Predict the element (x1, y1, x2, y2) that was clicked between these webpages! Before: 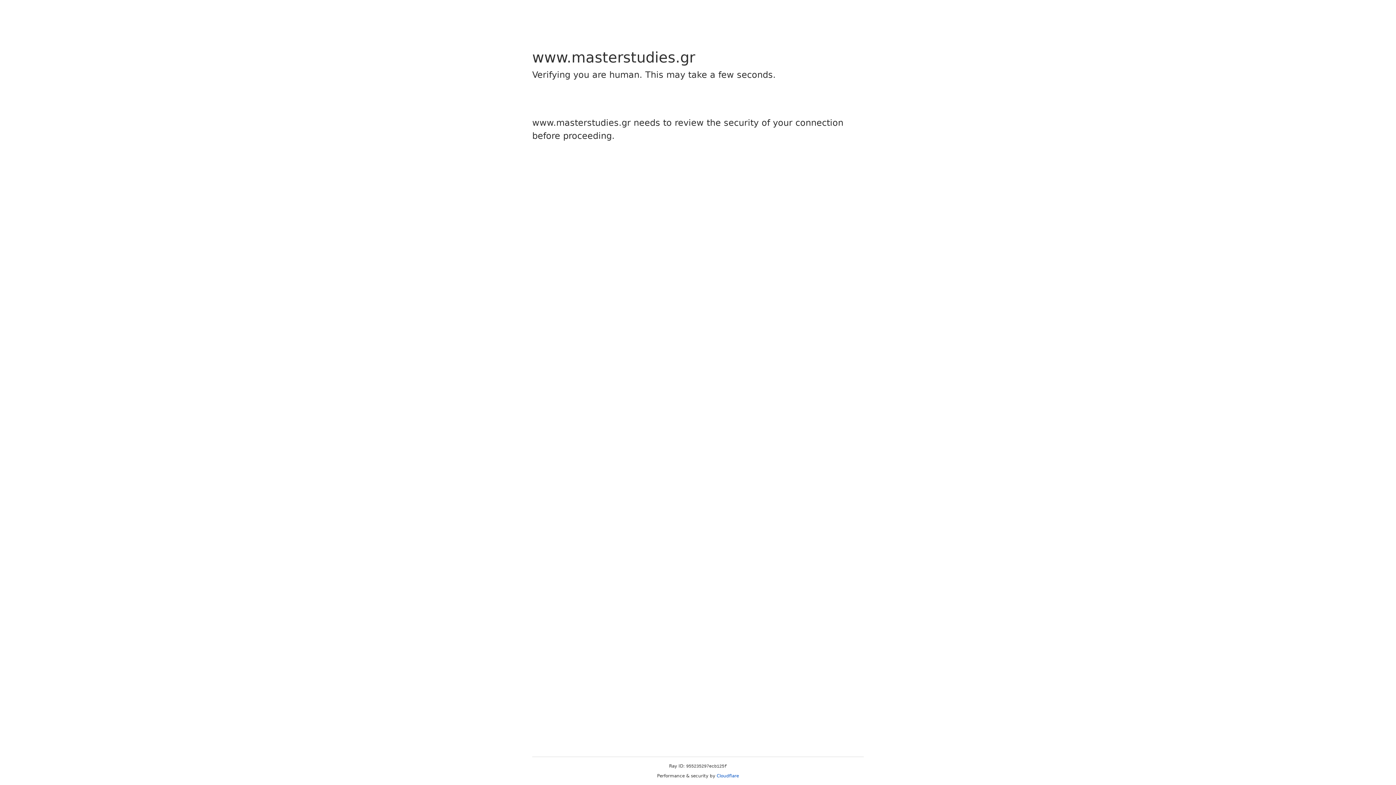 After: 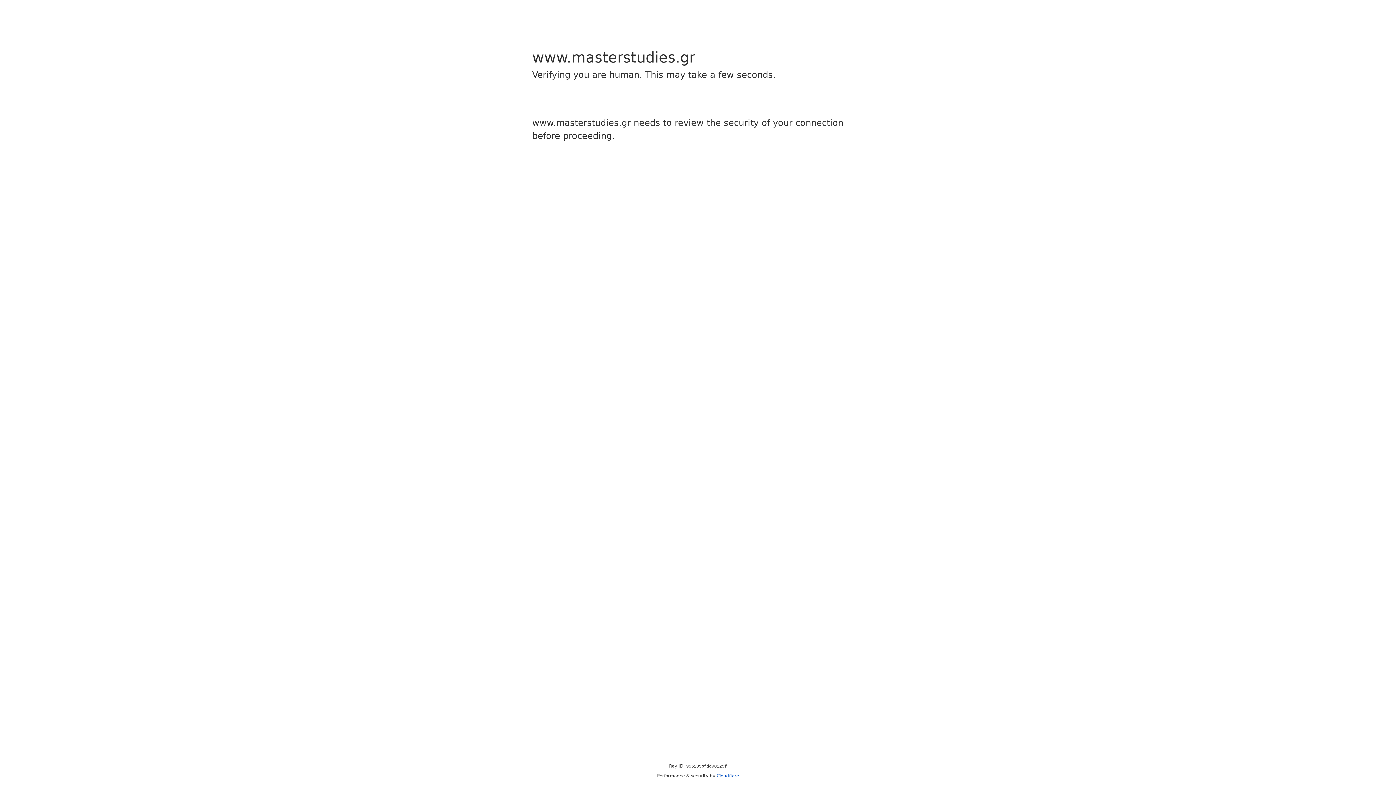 Action: bbox: (716, 773, 739, 778) label: Cloudflare